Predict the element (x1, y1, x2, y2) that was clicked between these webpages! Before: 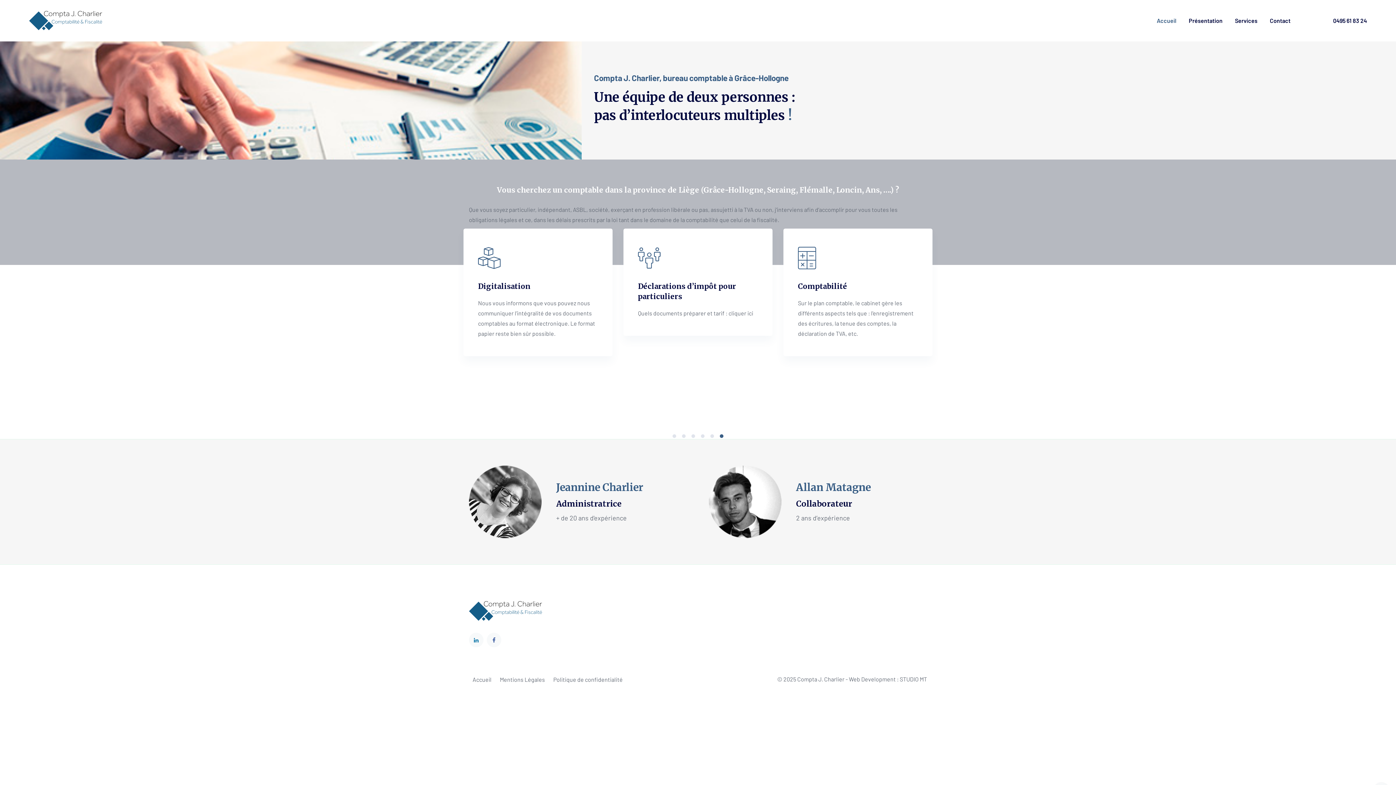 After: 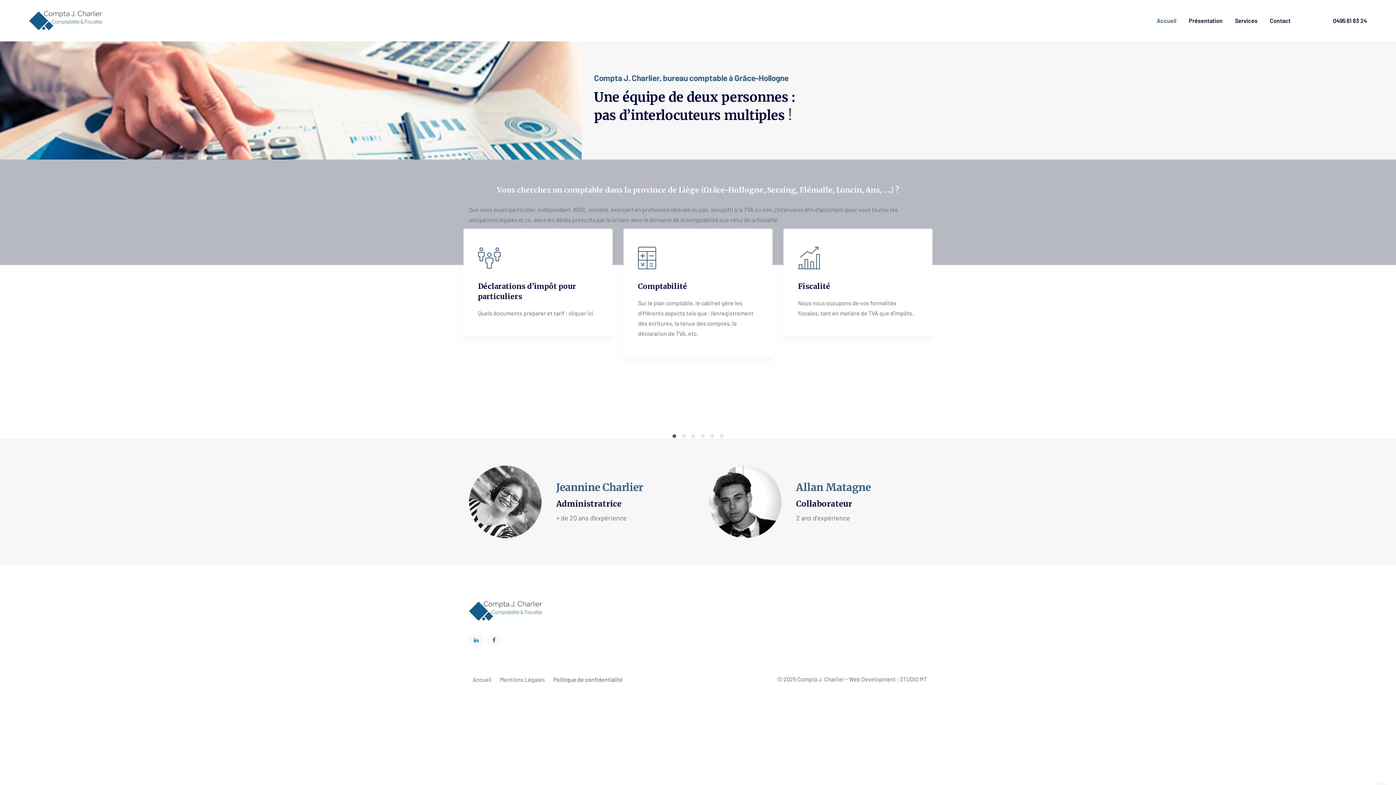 Action: bbox: (553, 676, 622, 683) label: Politique de confidentialité